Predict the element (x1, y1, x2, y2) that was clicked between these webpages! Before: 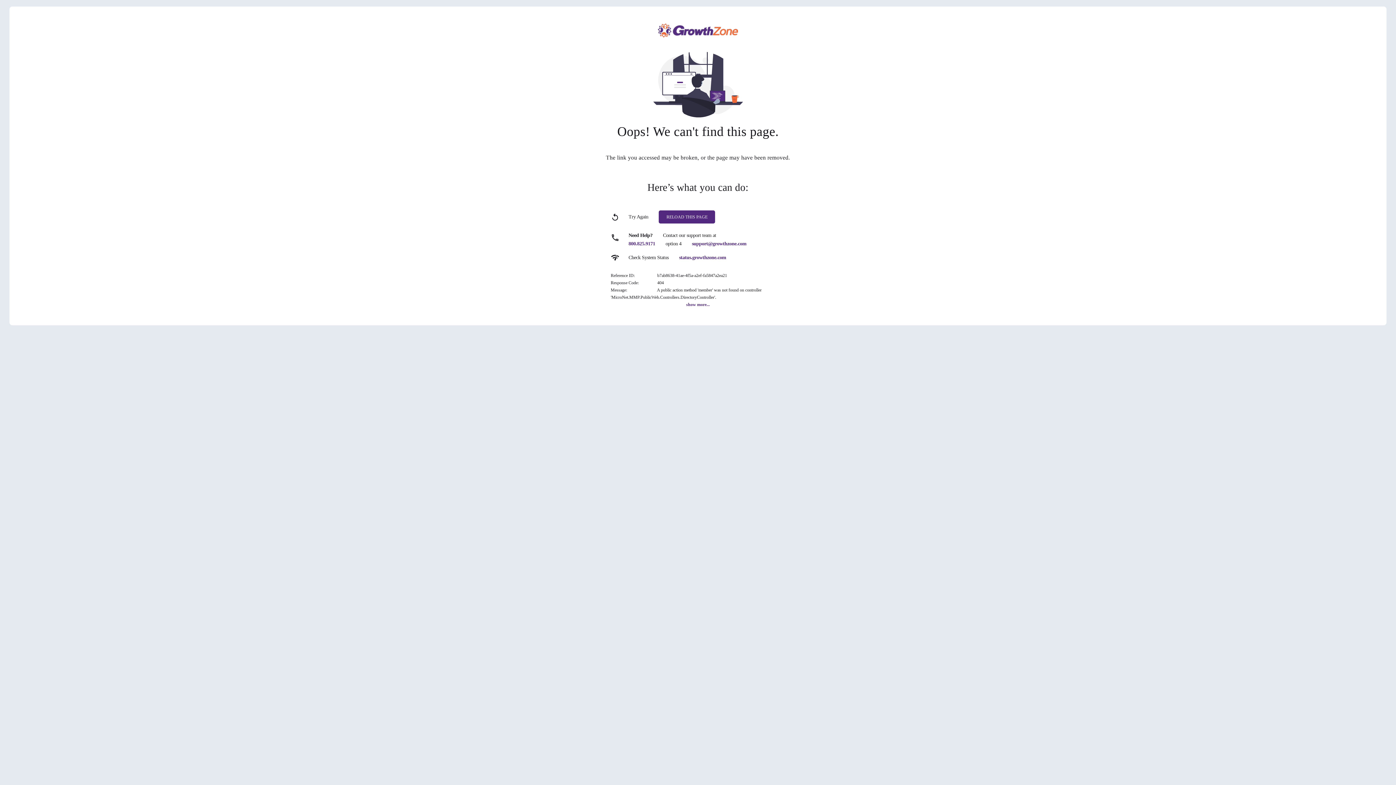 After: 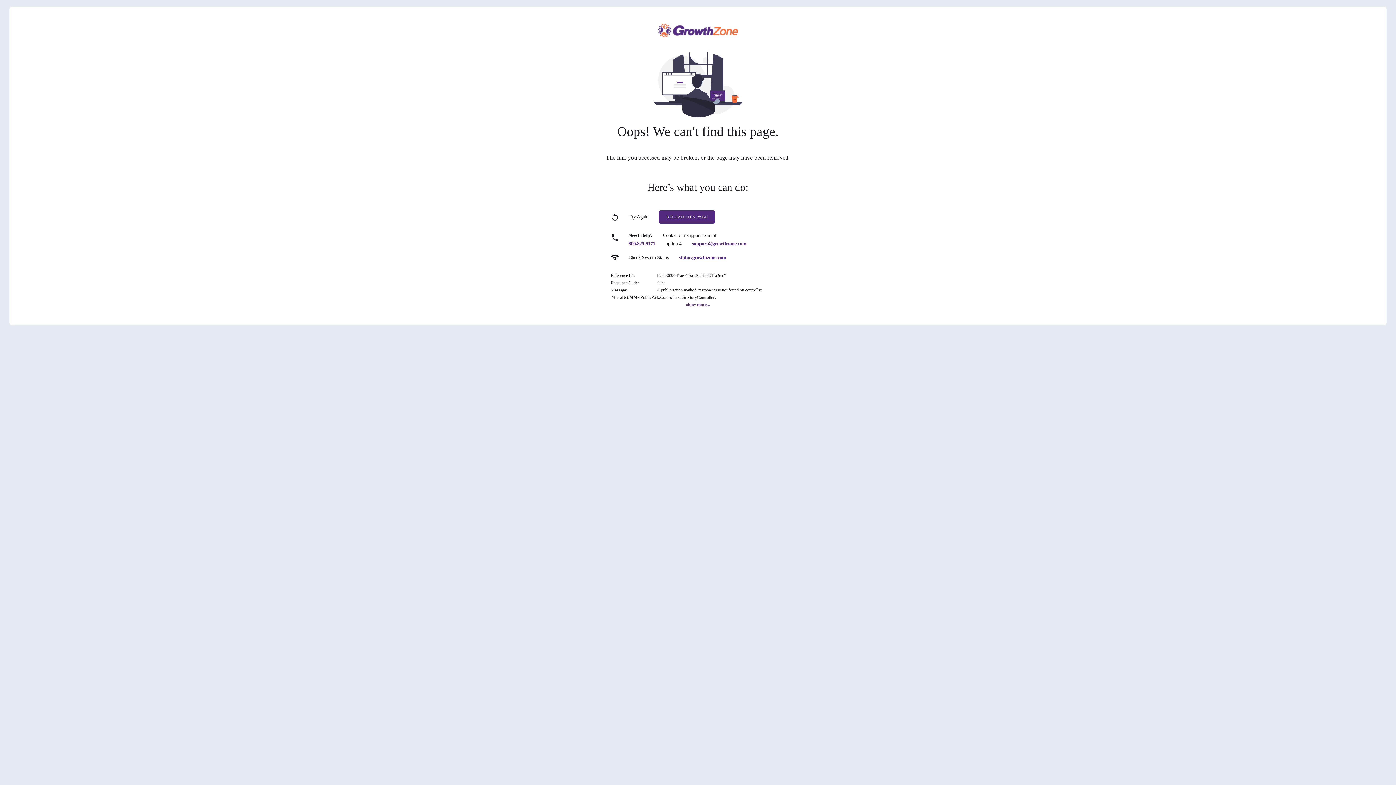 Action: bbox: (692, 241, 746, 246) label: support@growthzone.com